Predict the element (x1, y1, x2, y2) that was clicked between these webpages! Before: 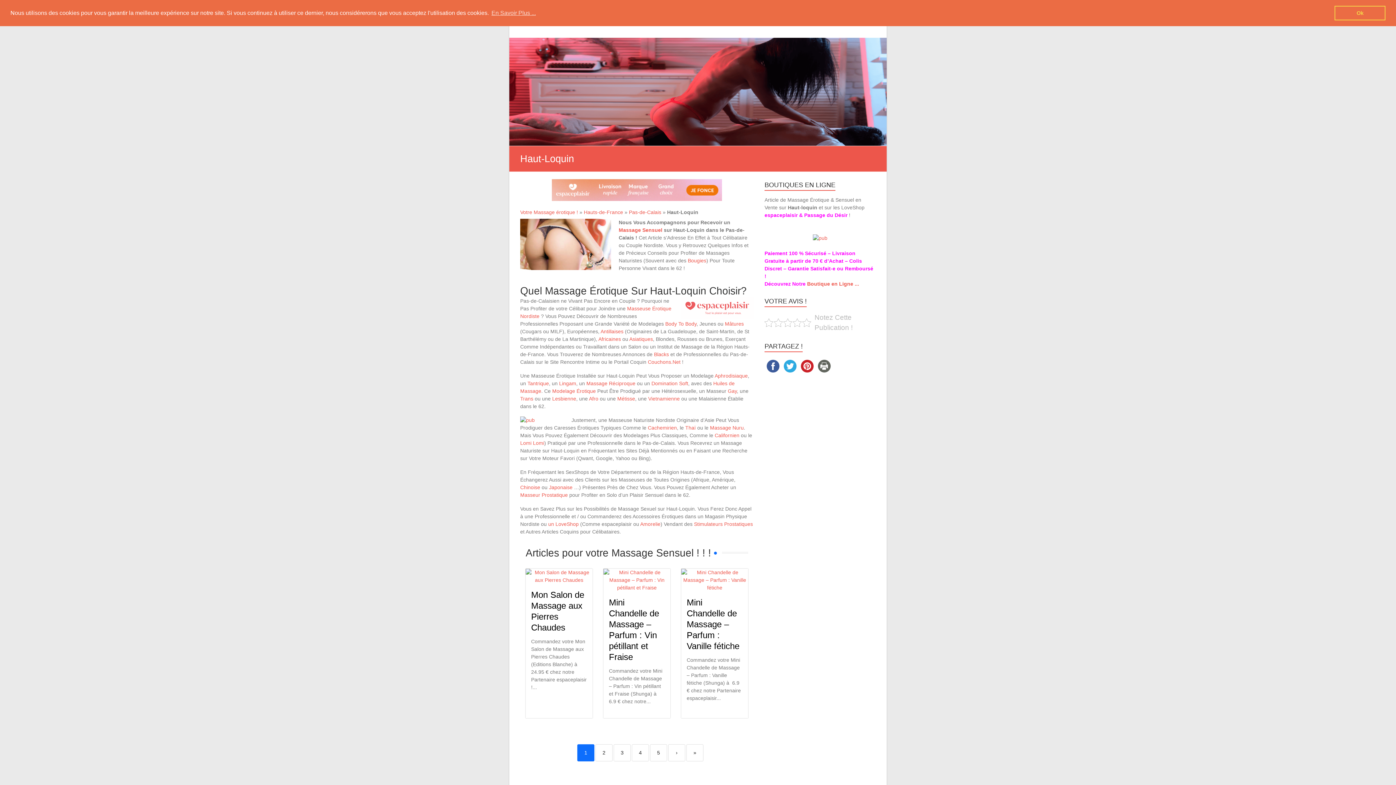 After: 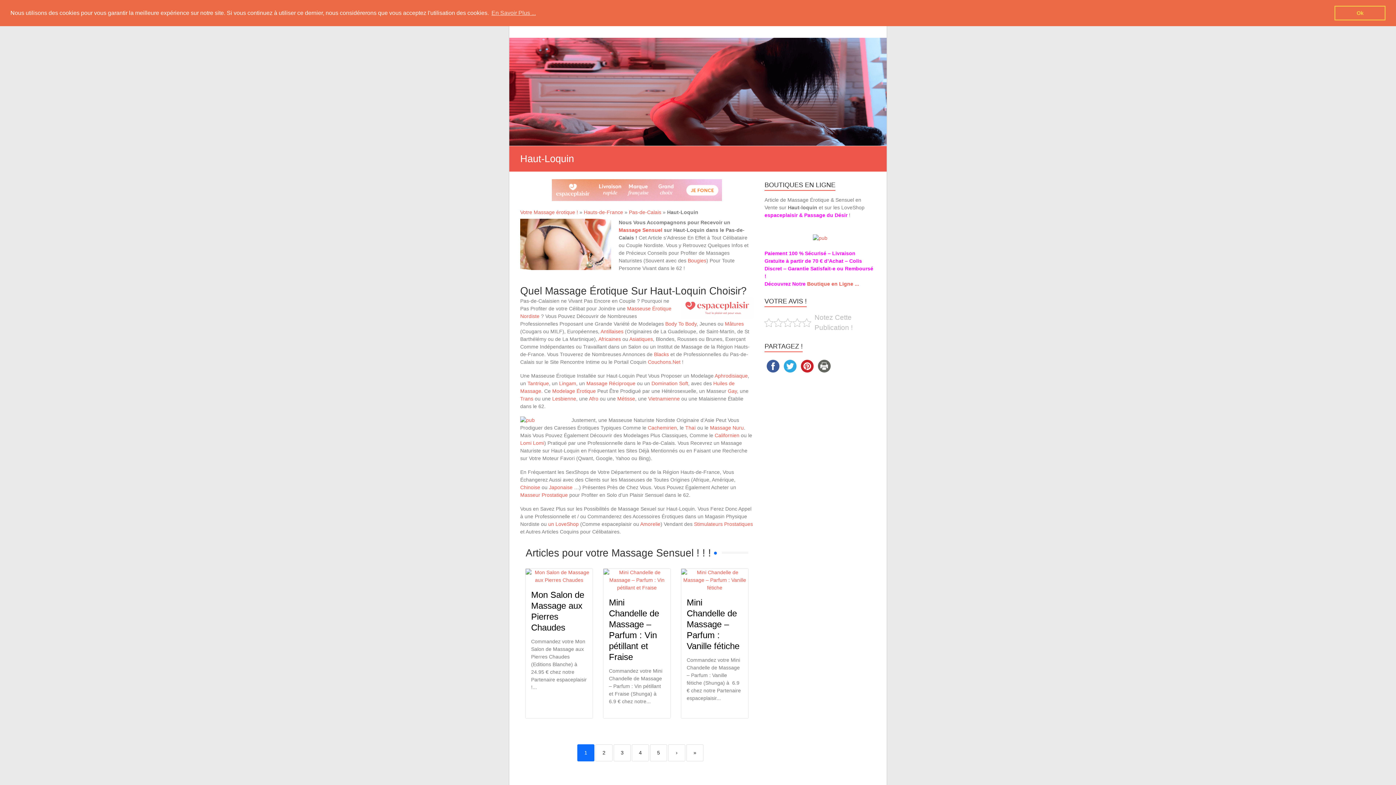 Action: bbox: (781, 363, 798, 368)